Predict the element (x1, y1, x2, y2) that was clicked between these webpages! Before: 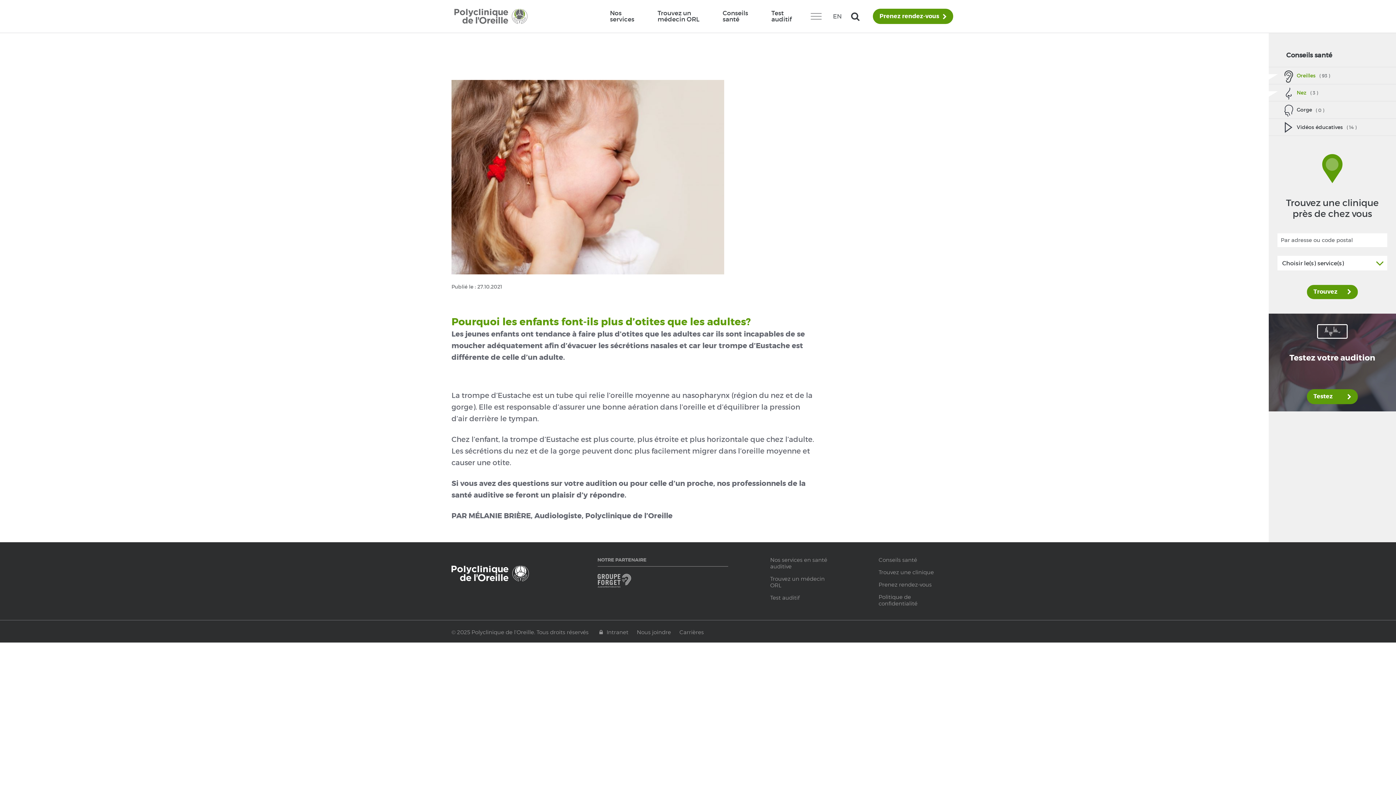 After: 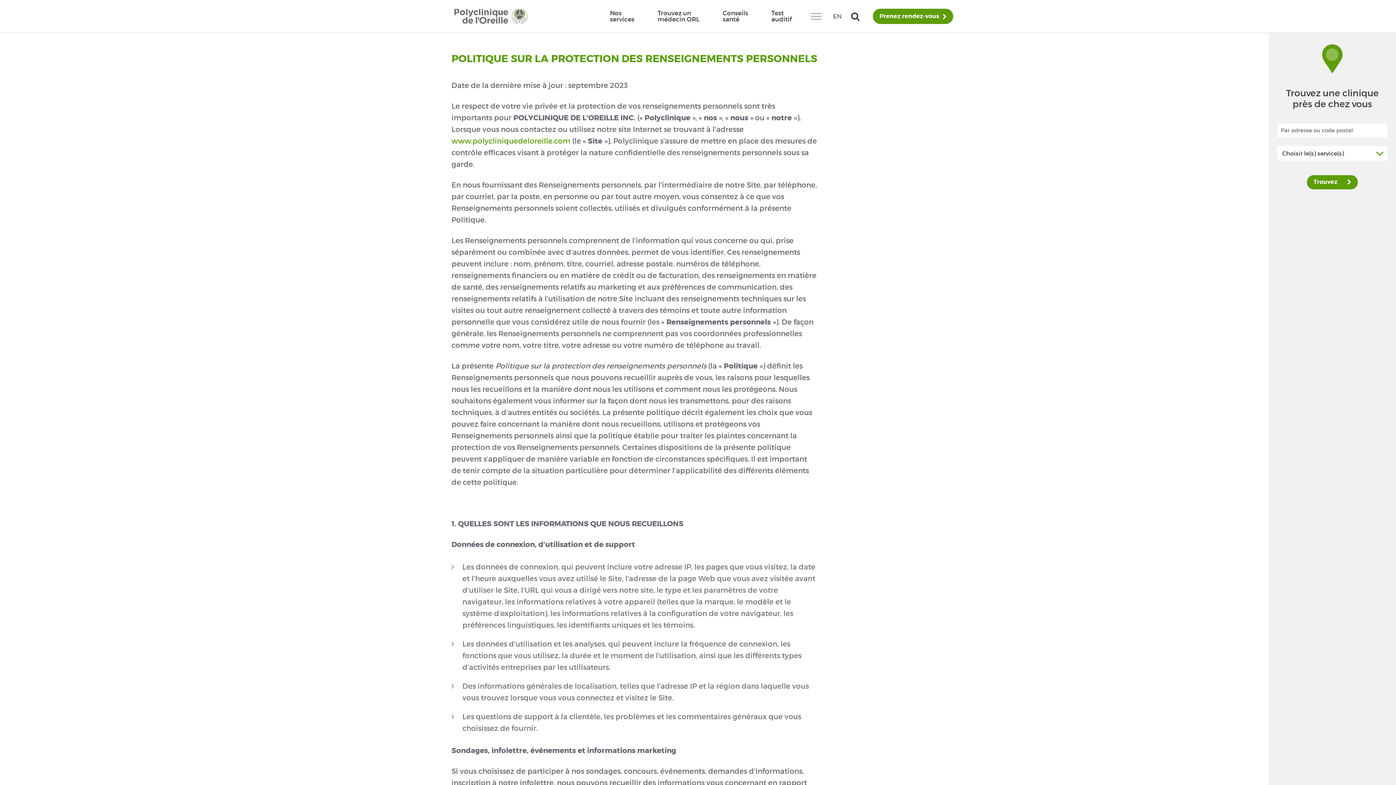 Action: label: Politique de confidentialité bbox: (878, 594, 917, 607)